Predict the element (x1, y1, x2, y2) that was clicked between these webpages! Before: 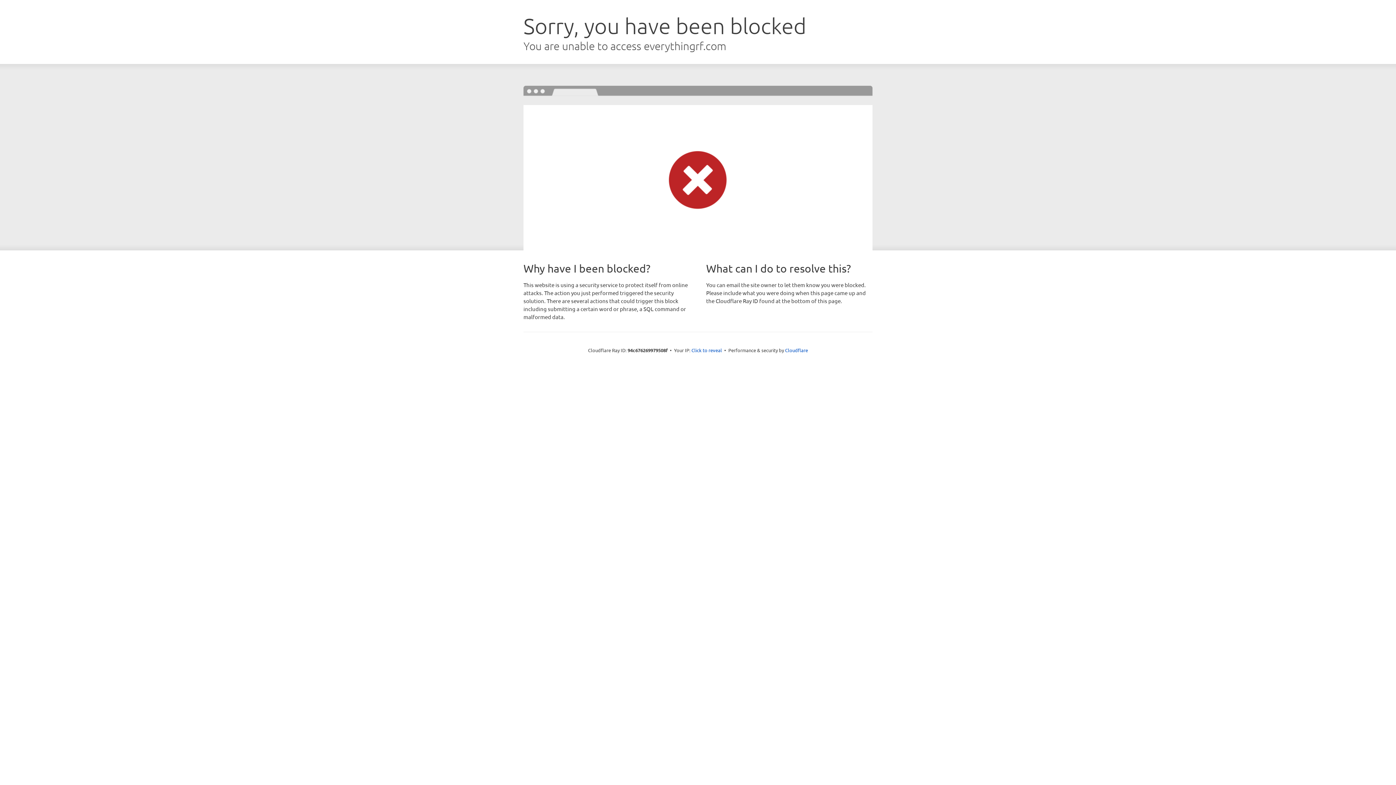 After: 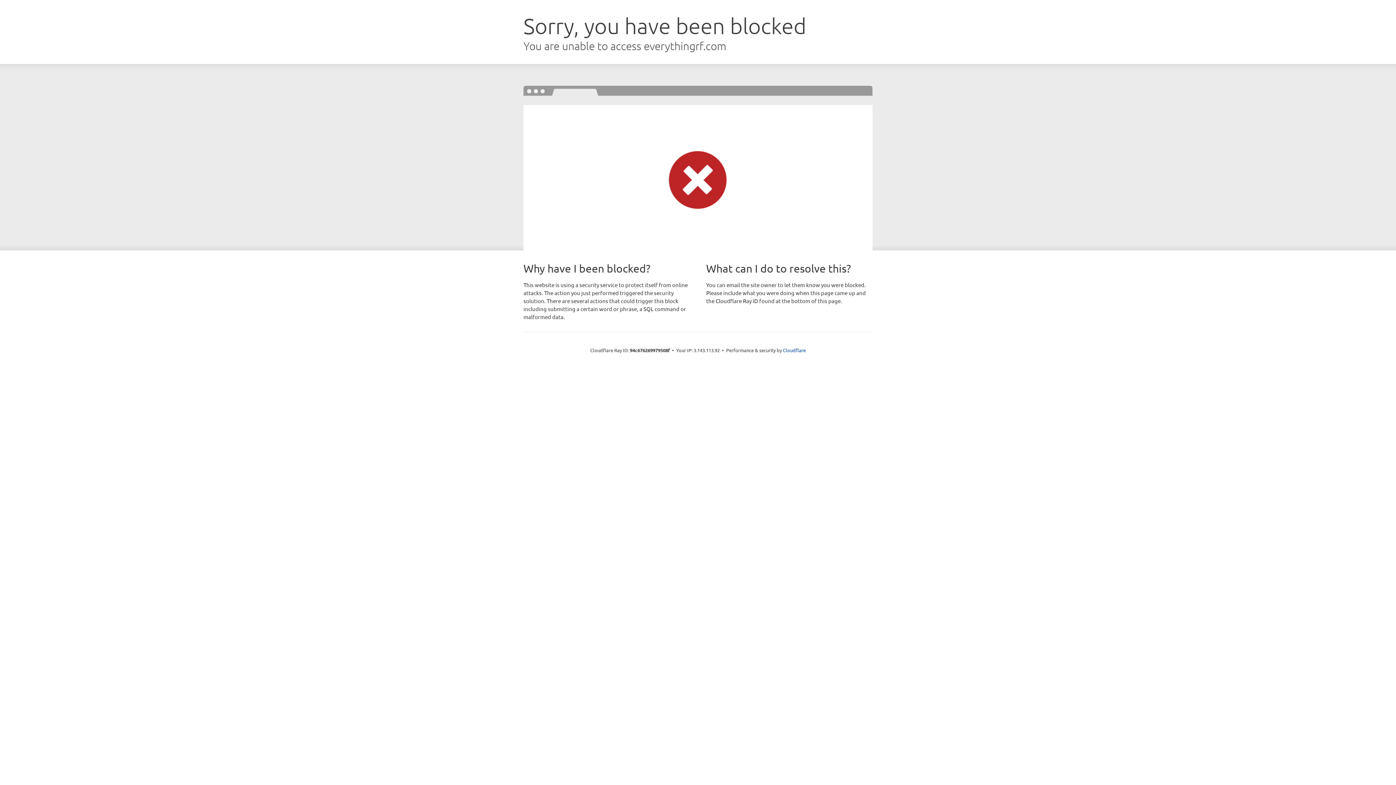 Action: bbox: (691, 346, 722, 353) label: Click to reveal